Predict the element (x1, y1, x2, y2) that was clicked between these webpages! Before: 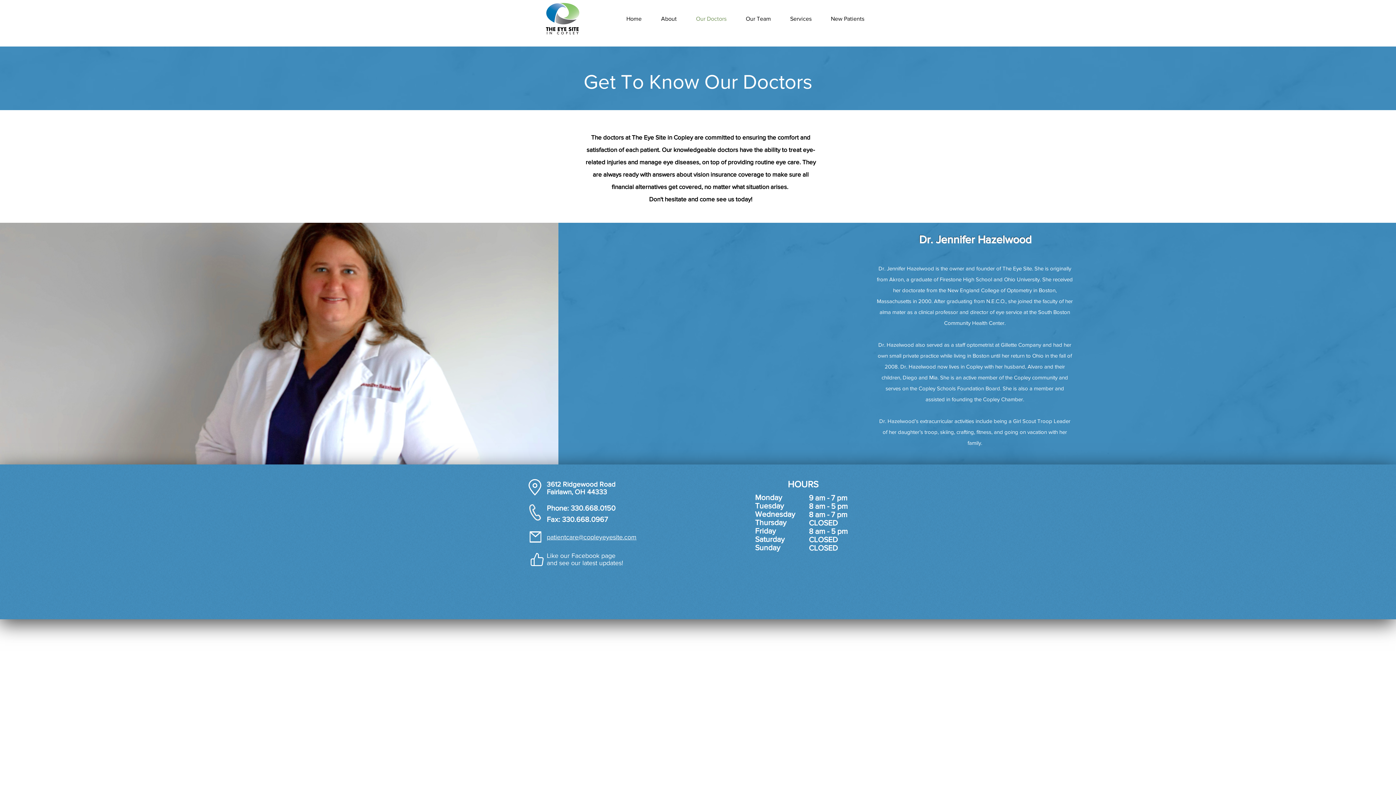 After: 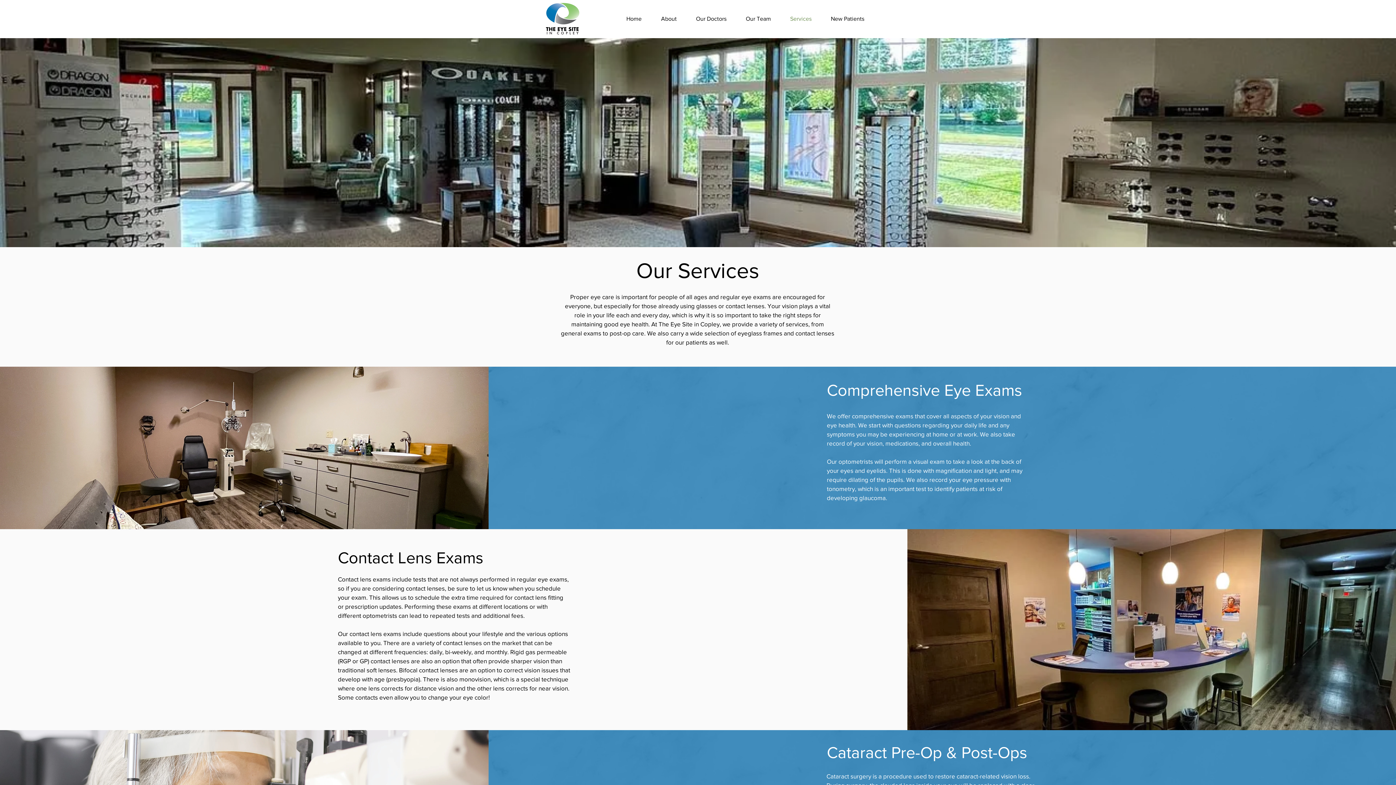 Action: label: Services bbox: (780, 9, 821, 28)